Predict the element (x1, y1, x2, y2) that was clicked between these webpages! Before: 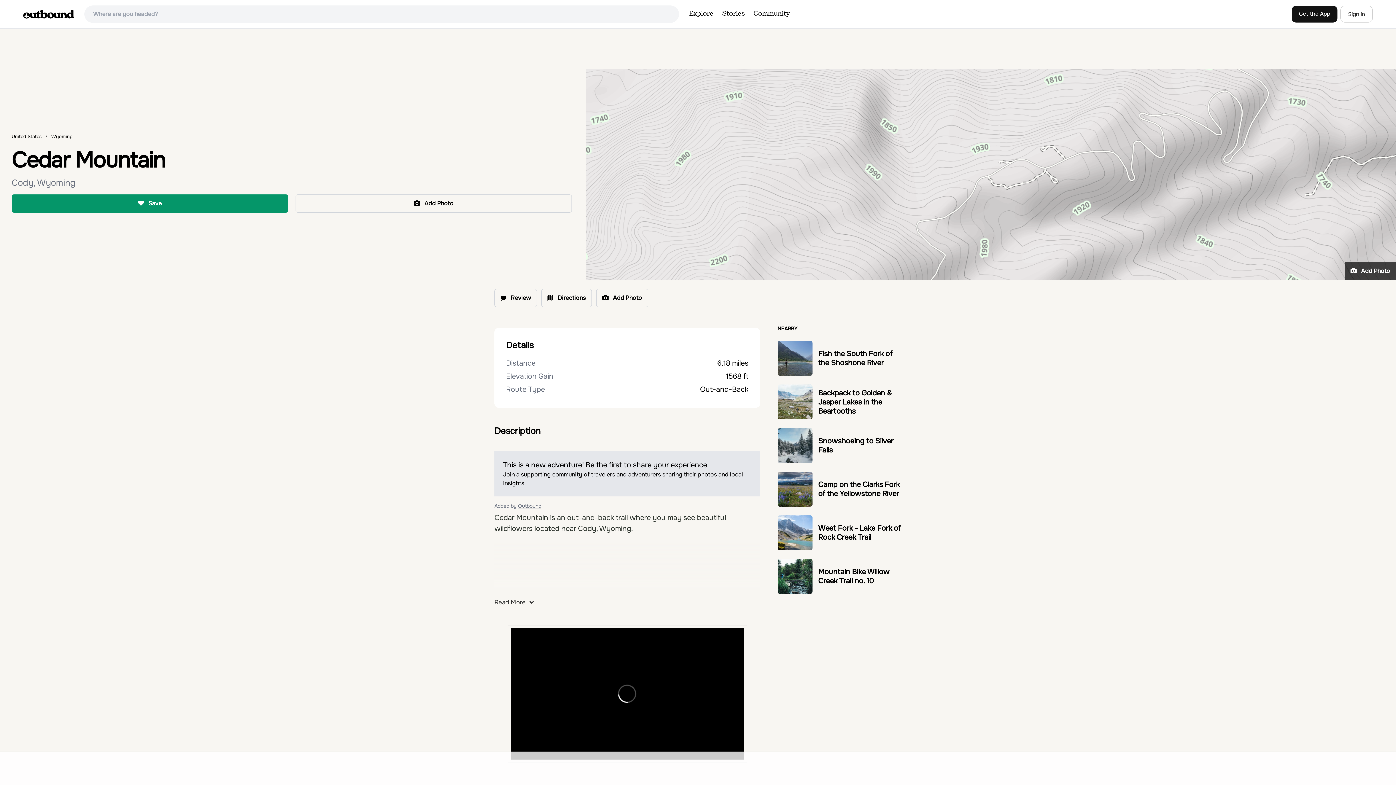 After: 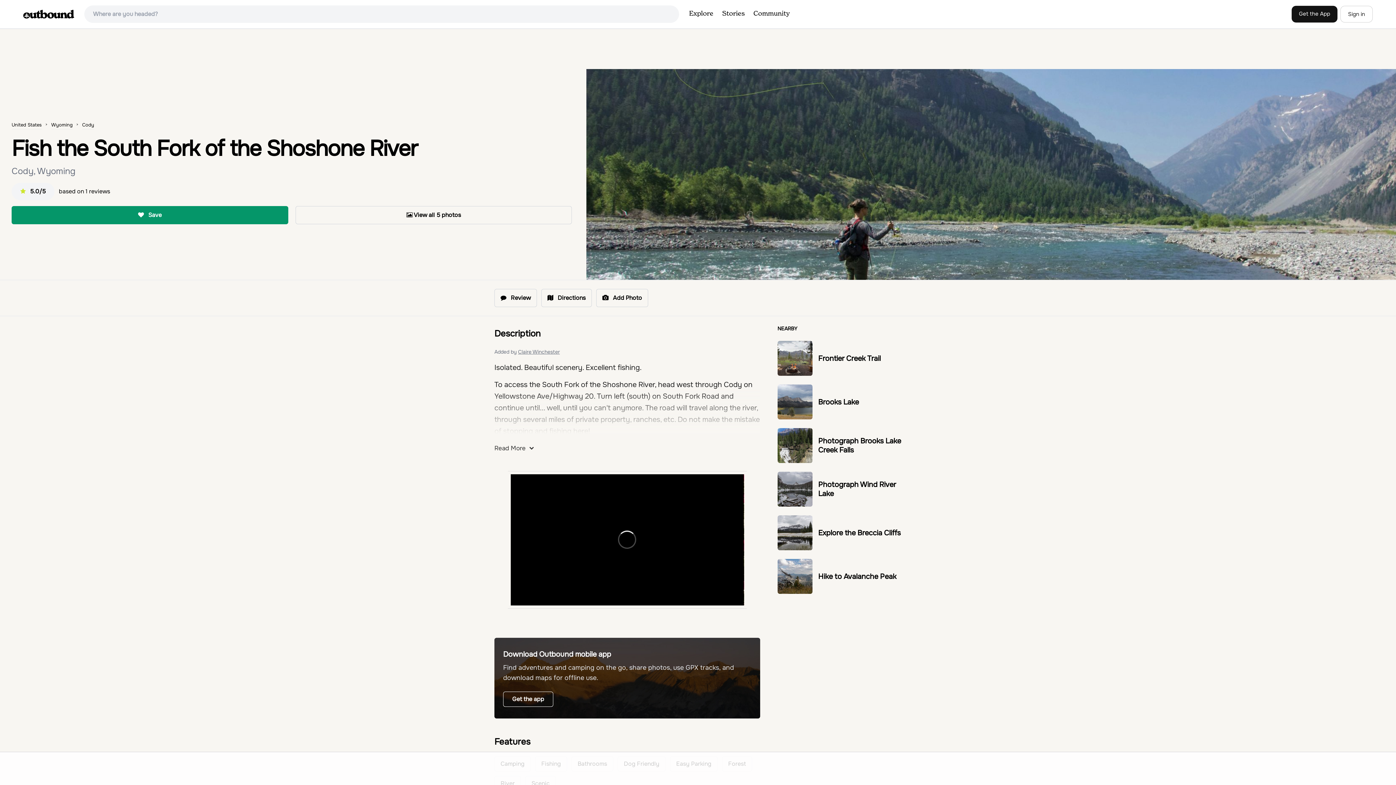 Action: bbox: (818, 349, 892, 367) label: Fish the South Fork of the Shoshone River